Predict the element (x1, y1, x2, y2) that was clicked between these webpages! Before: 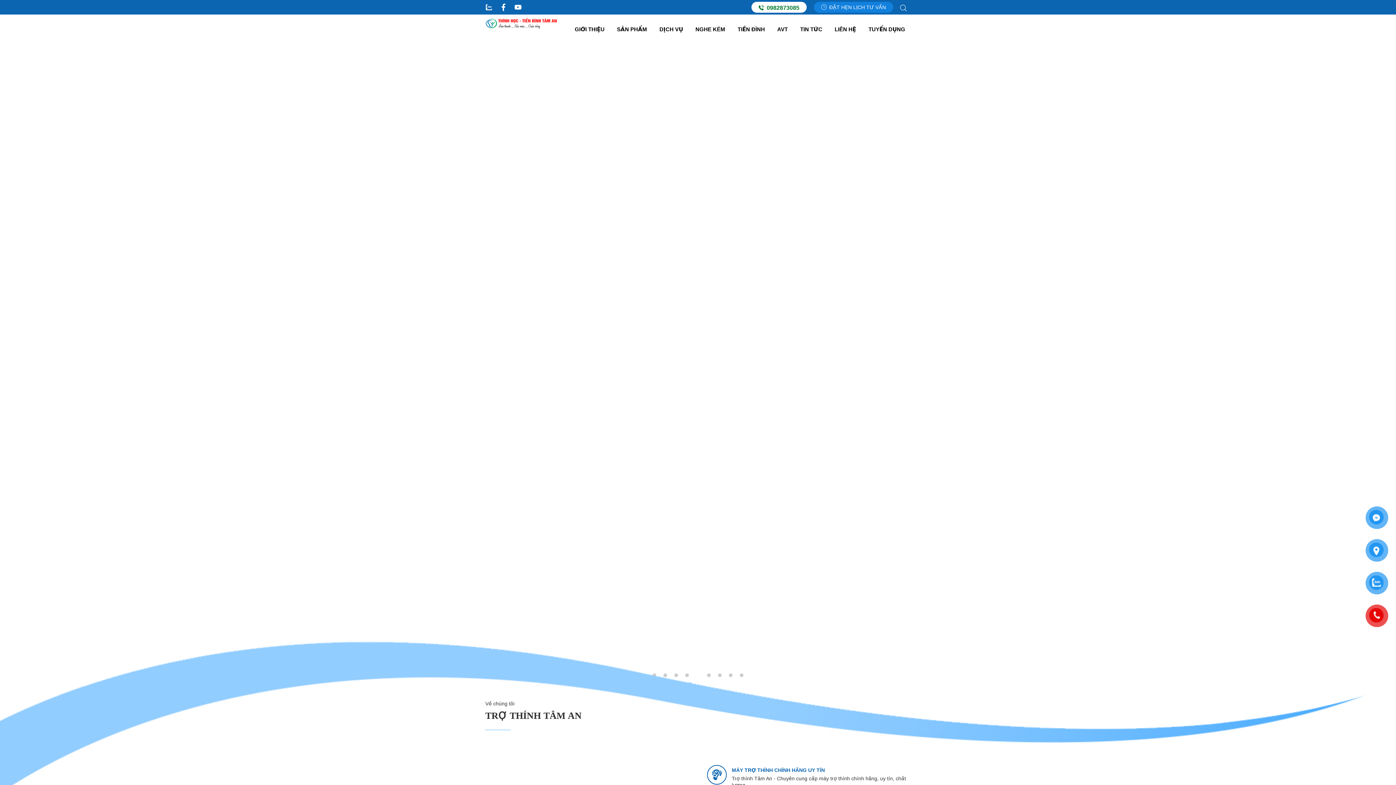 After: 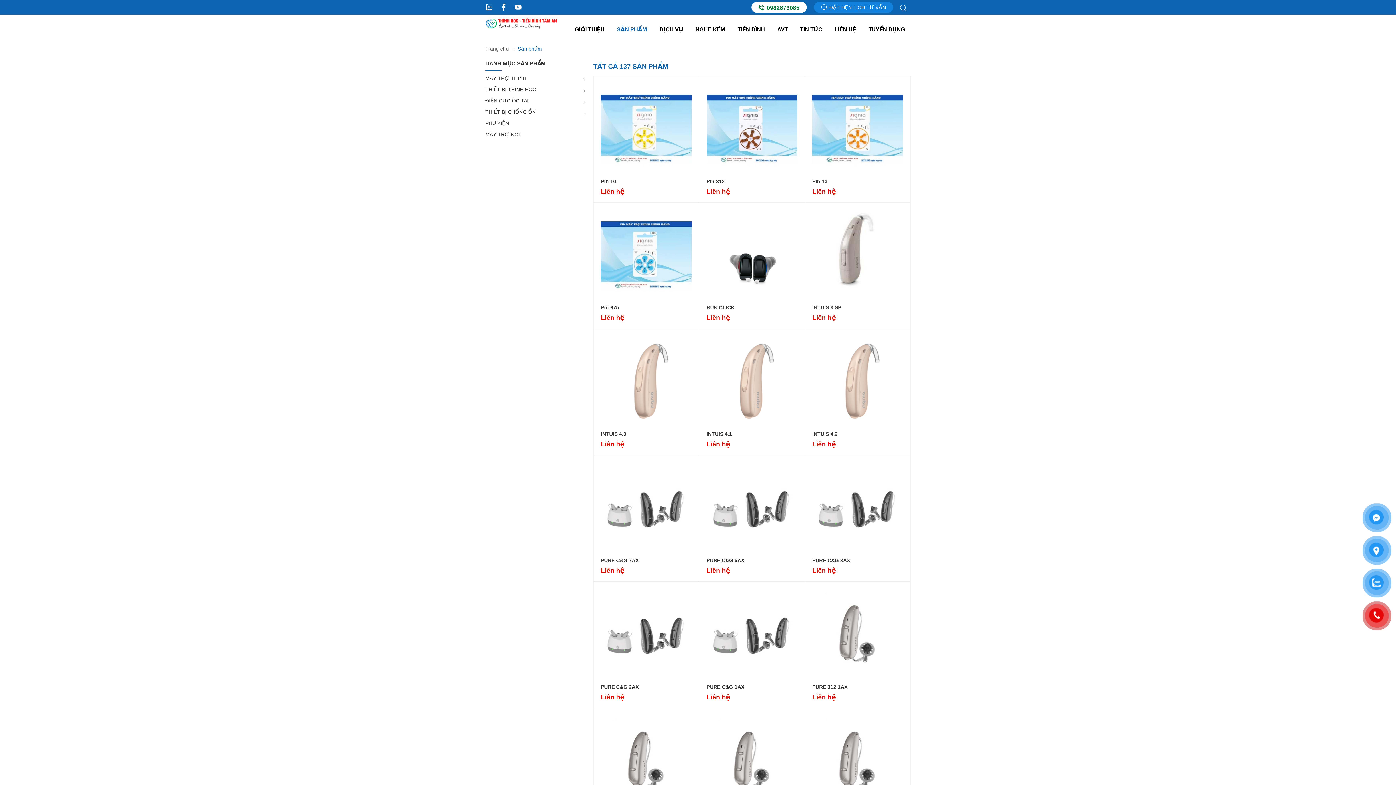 Action: bbox: (613, 22, 650, 36) label: SẢN PHẨM